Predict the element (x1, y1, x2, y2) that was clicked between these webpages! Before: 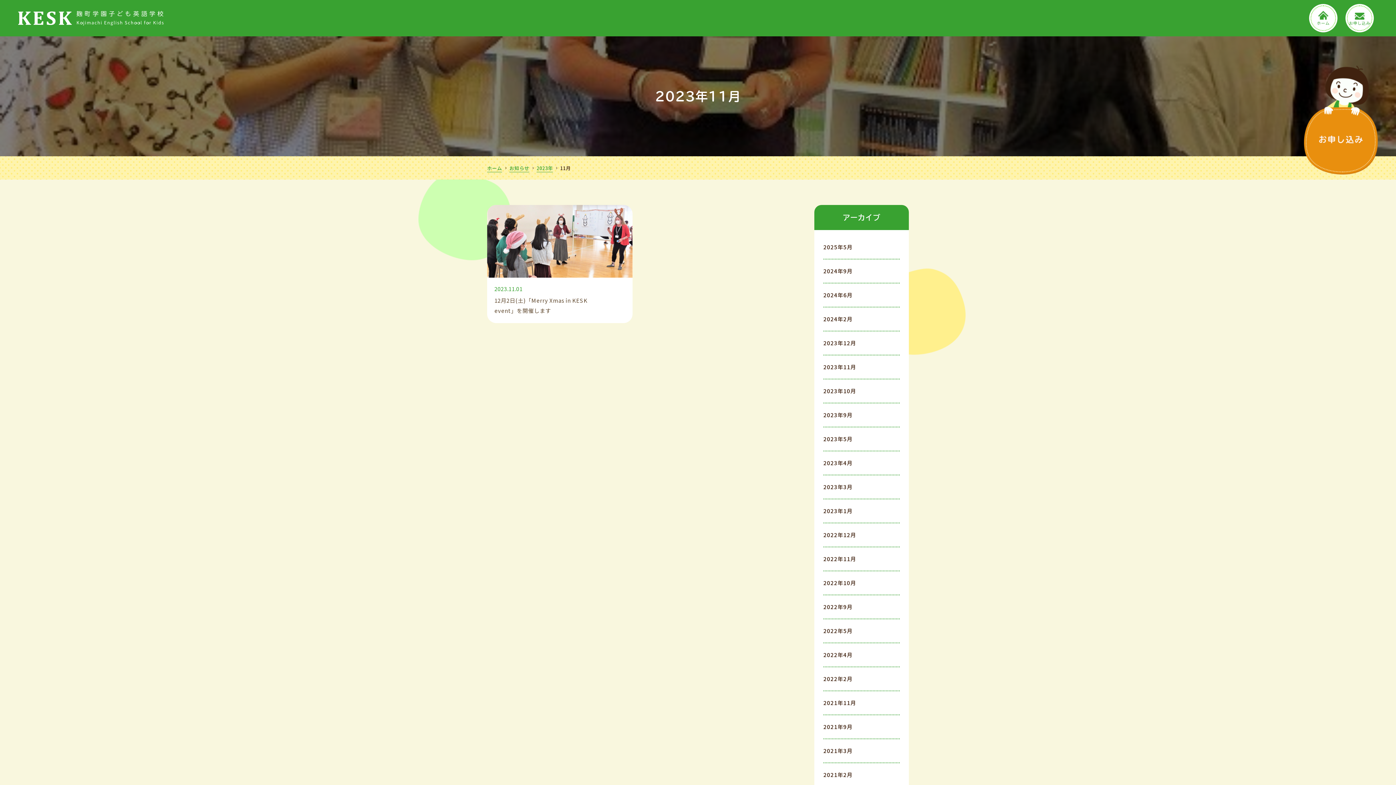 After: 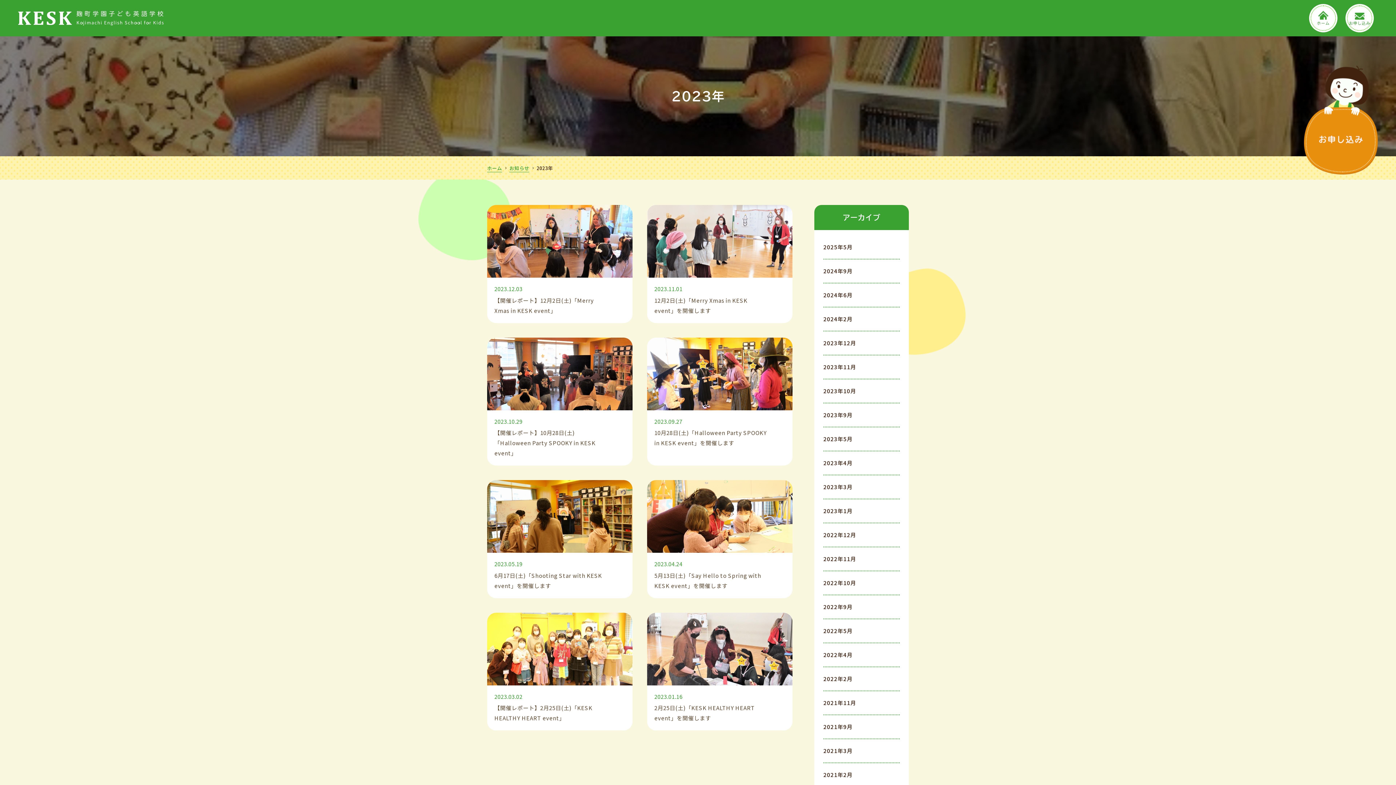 Action: label: 2023年 bbox: (536, 164, 553, 172)